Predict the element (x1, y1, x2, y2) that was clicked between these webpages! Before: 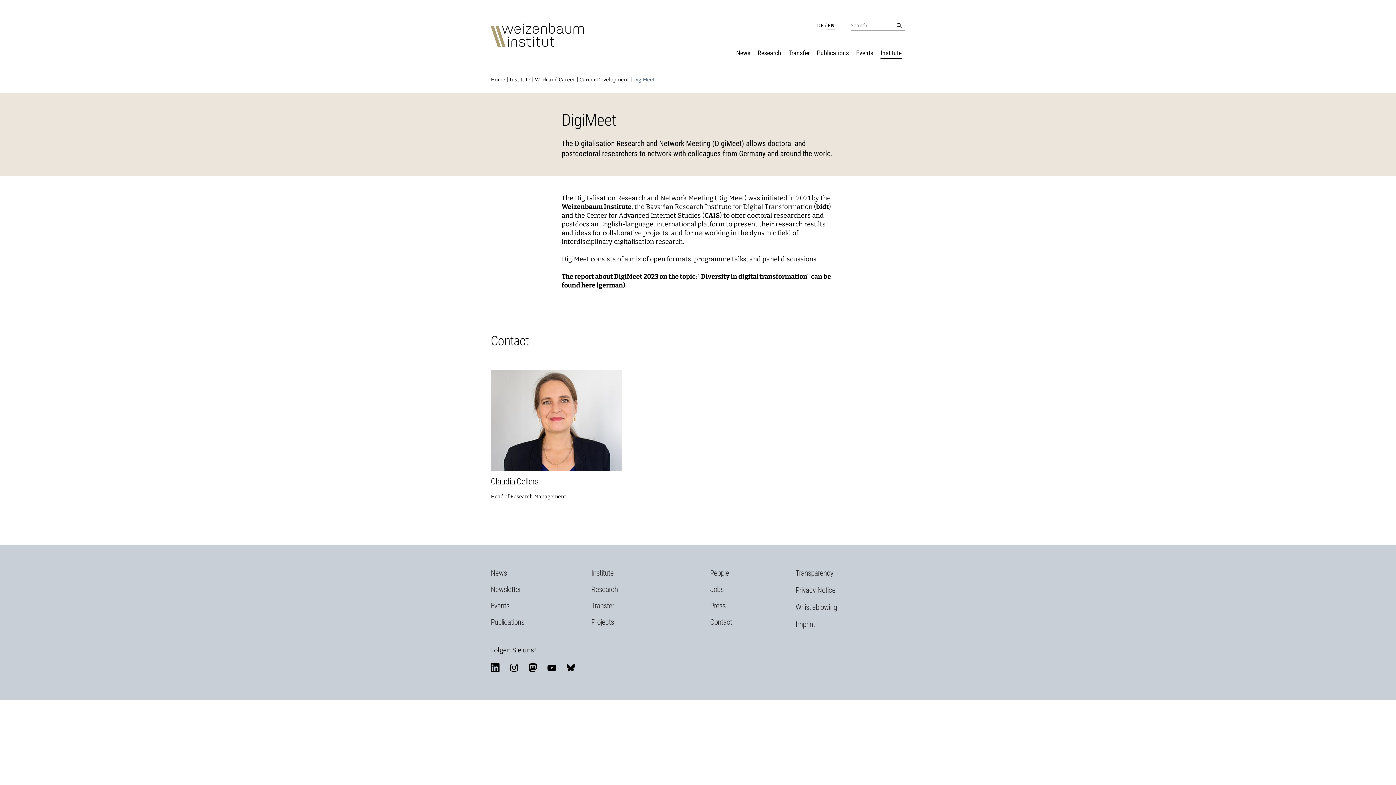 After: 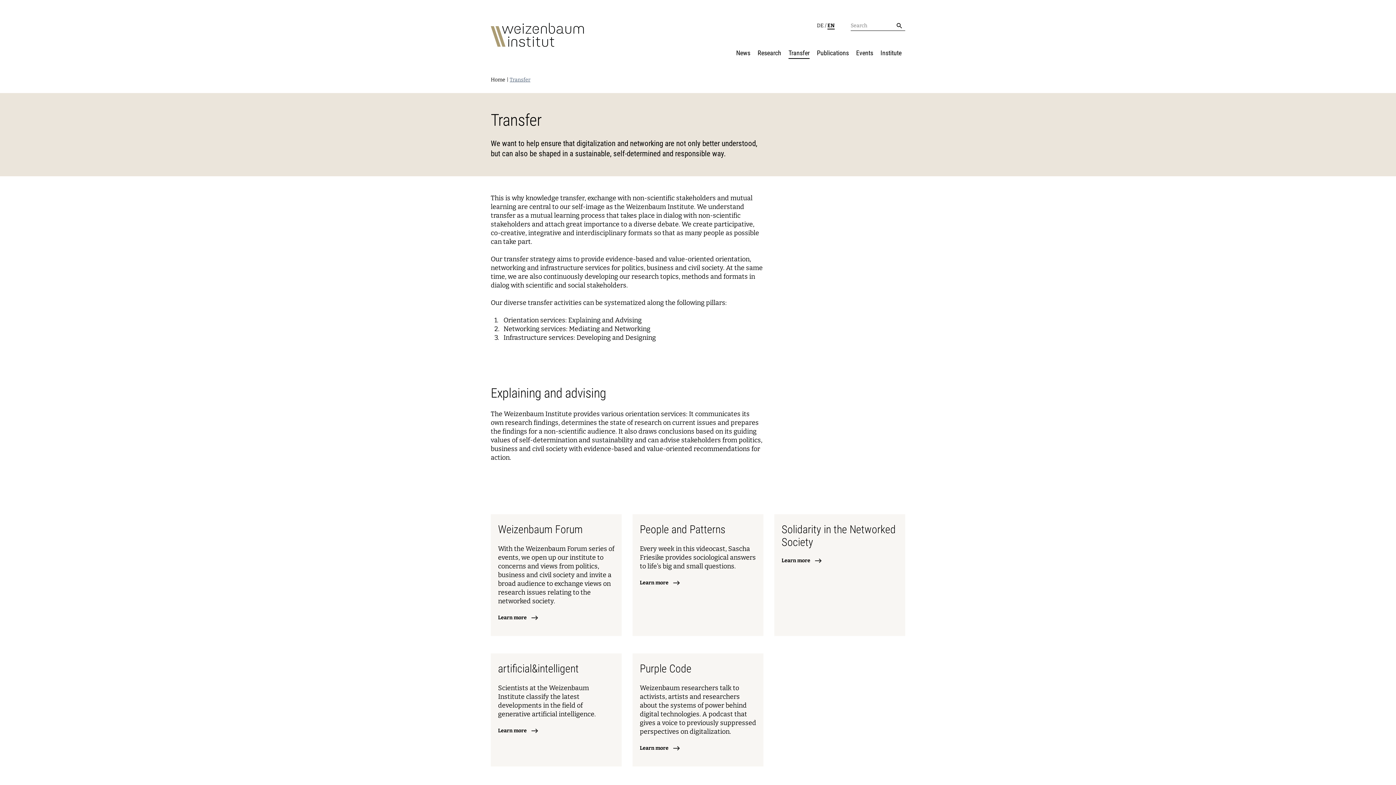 Action: label: Transfer bbox: (788, 49, 809, 56)